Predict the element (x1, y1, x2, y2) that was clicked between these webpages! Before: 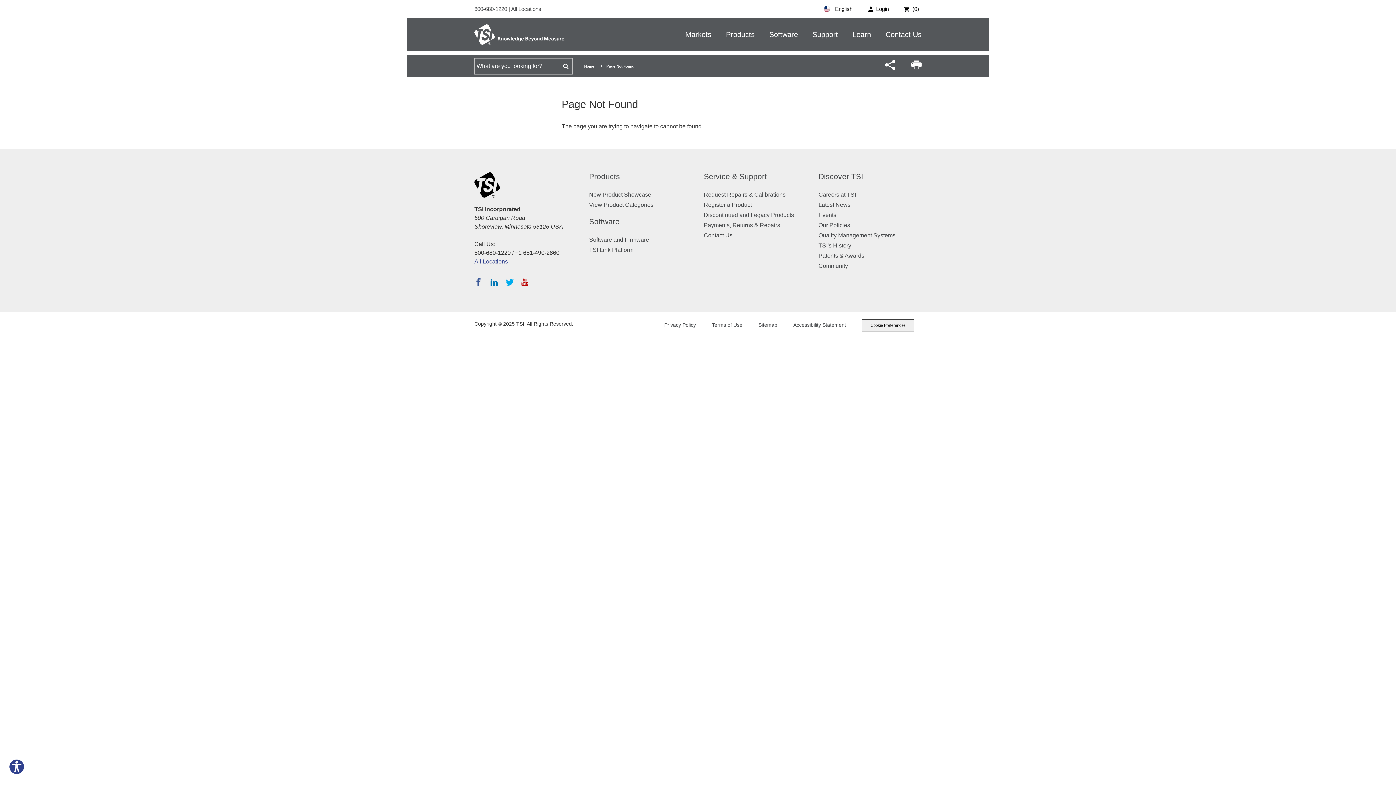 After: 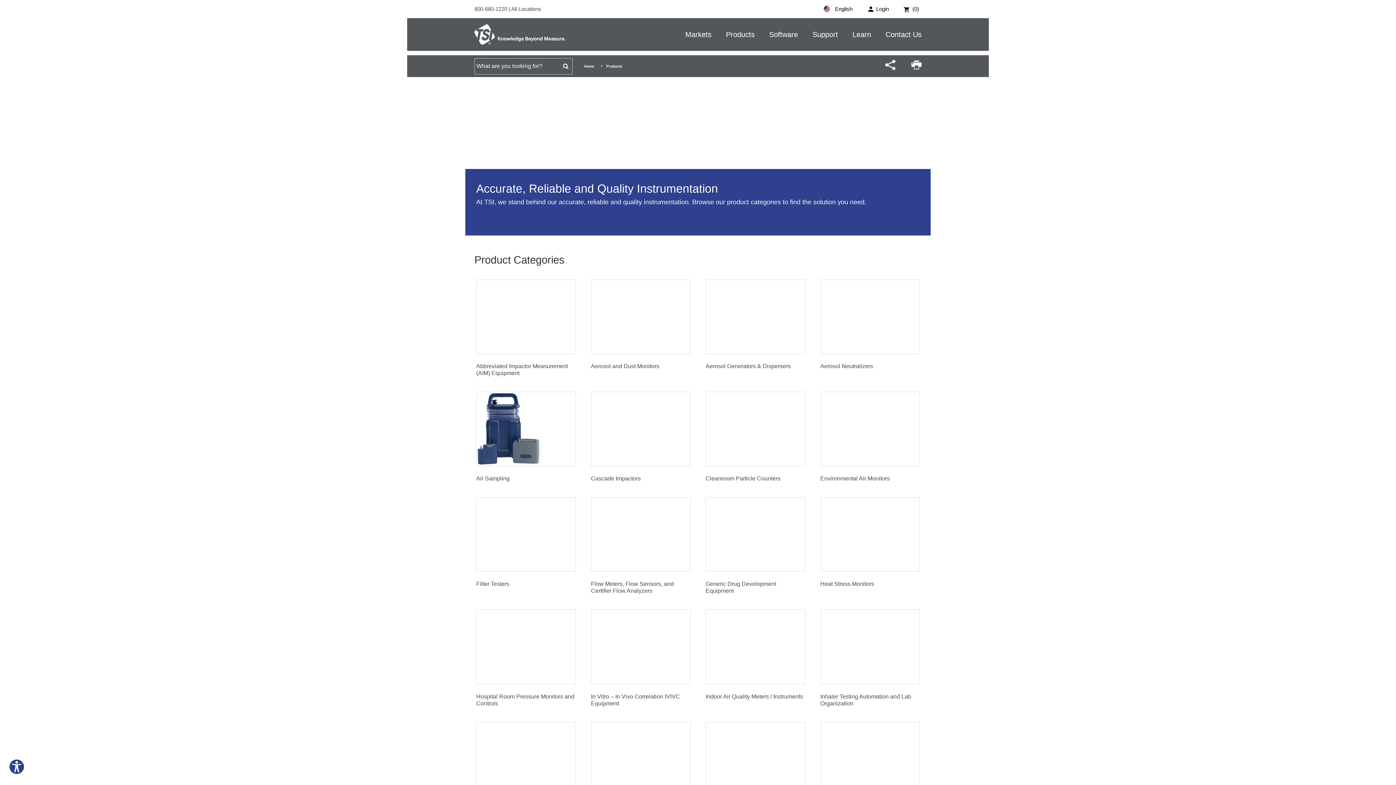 Action: bbox: (589, 172, 620, 180) label: Products